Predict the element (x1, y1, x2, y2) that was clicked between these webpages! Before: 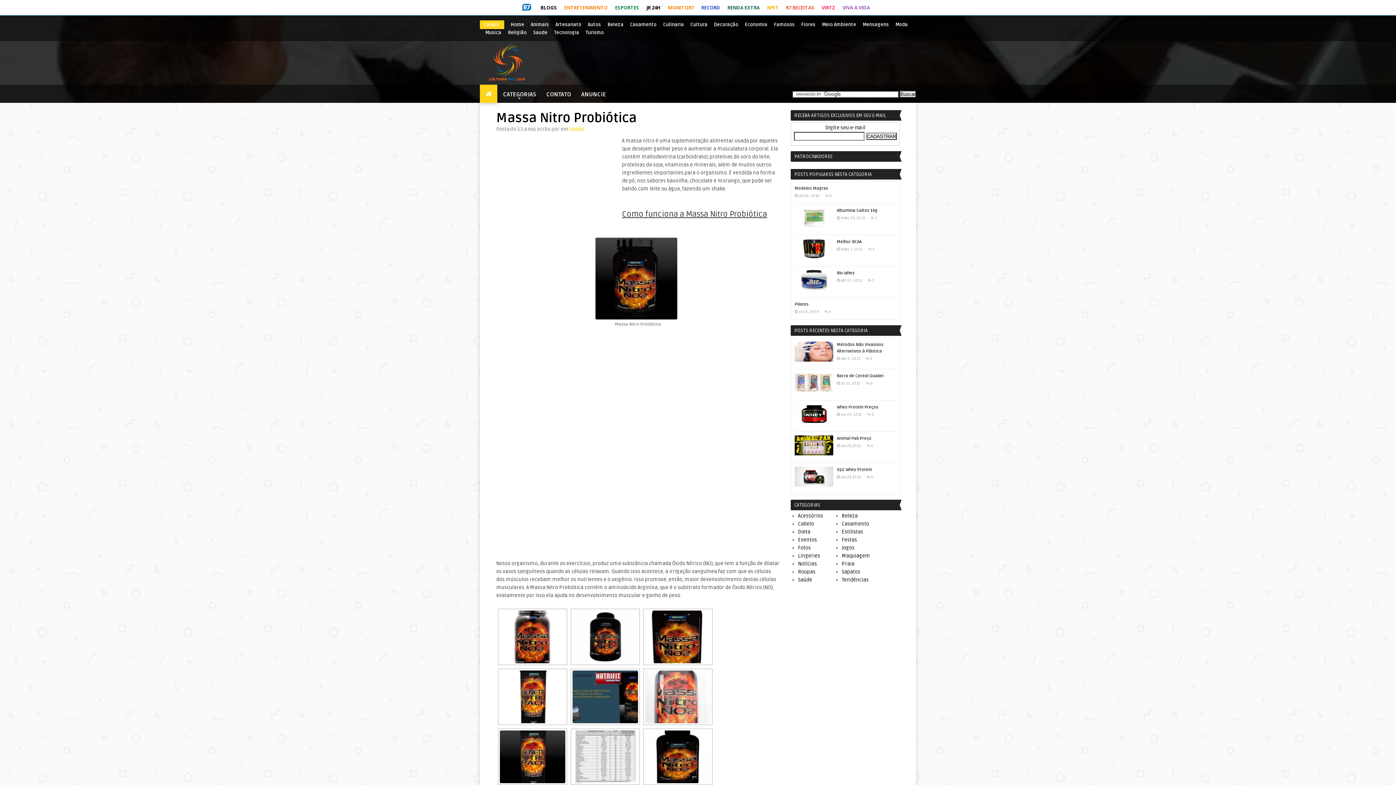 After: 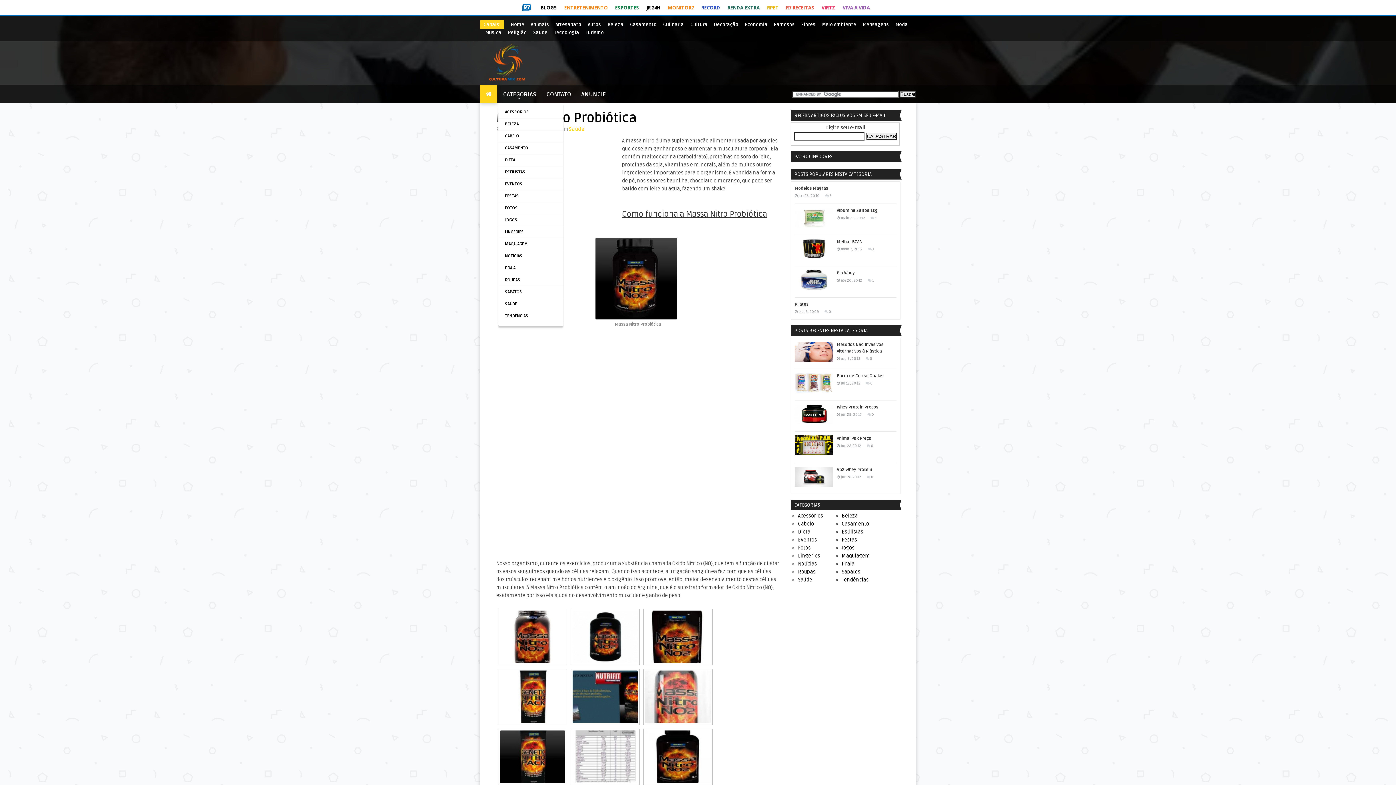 Action: label: CATEGORIAS bbox: (498, 84, 540, 102)